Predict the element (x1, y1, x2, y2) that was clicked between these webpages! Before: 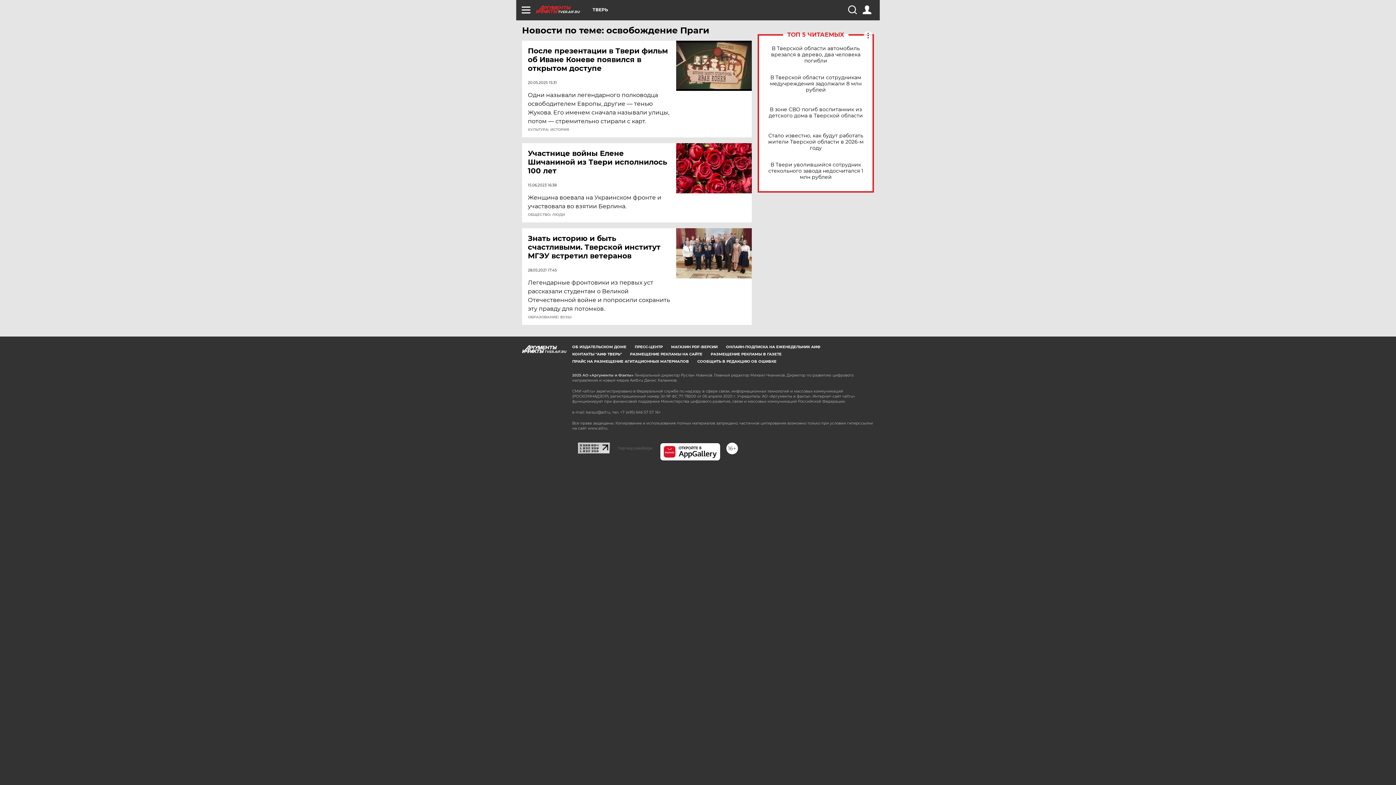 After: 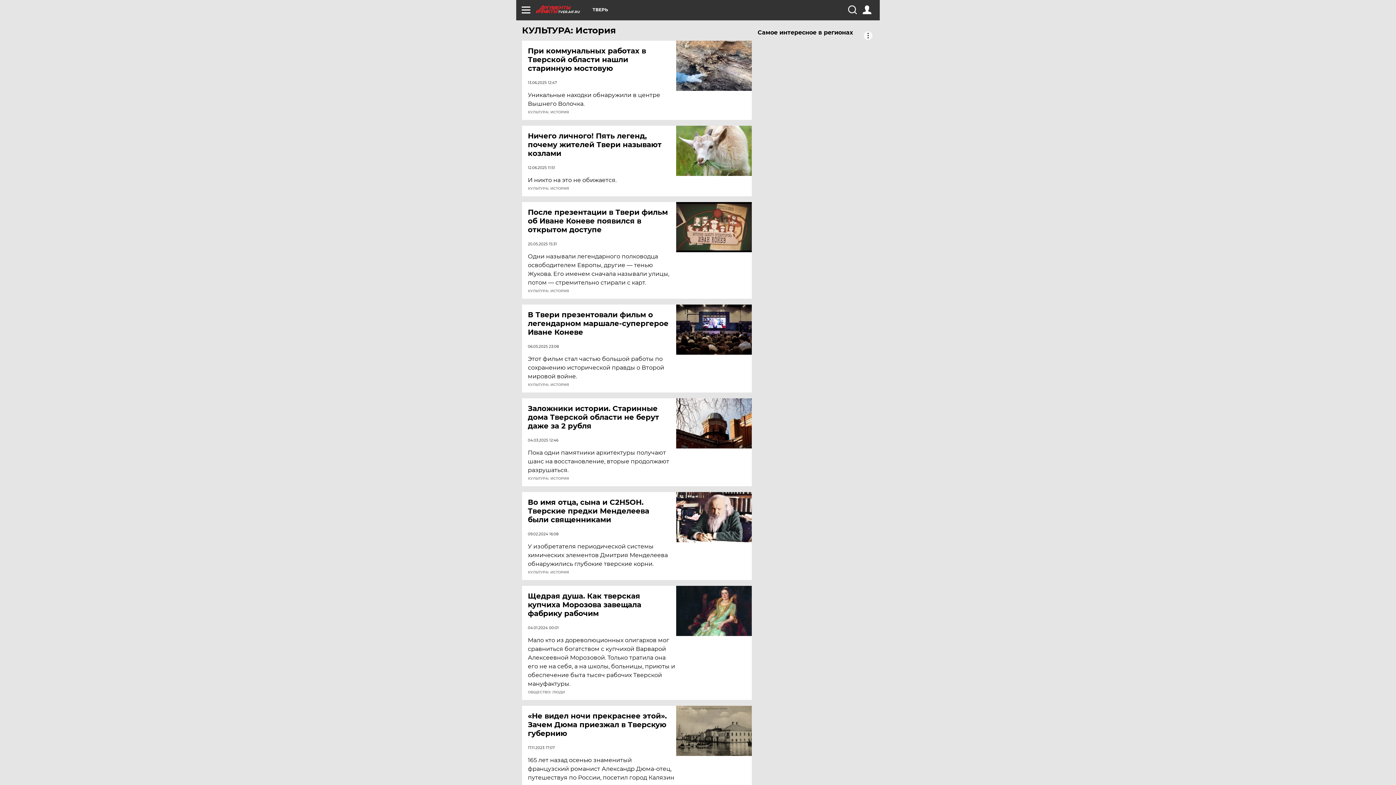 Action: label: КУЛЬТУРА: ИСТОРИЯ bbox: (528, 128, 569, 131)